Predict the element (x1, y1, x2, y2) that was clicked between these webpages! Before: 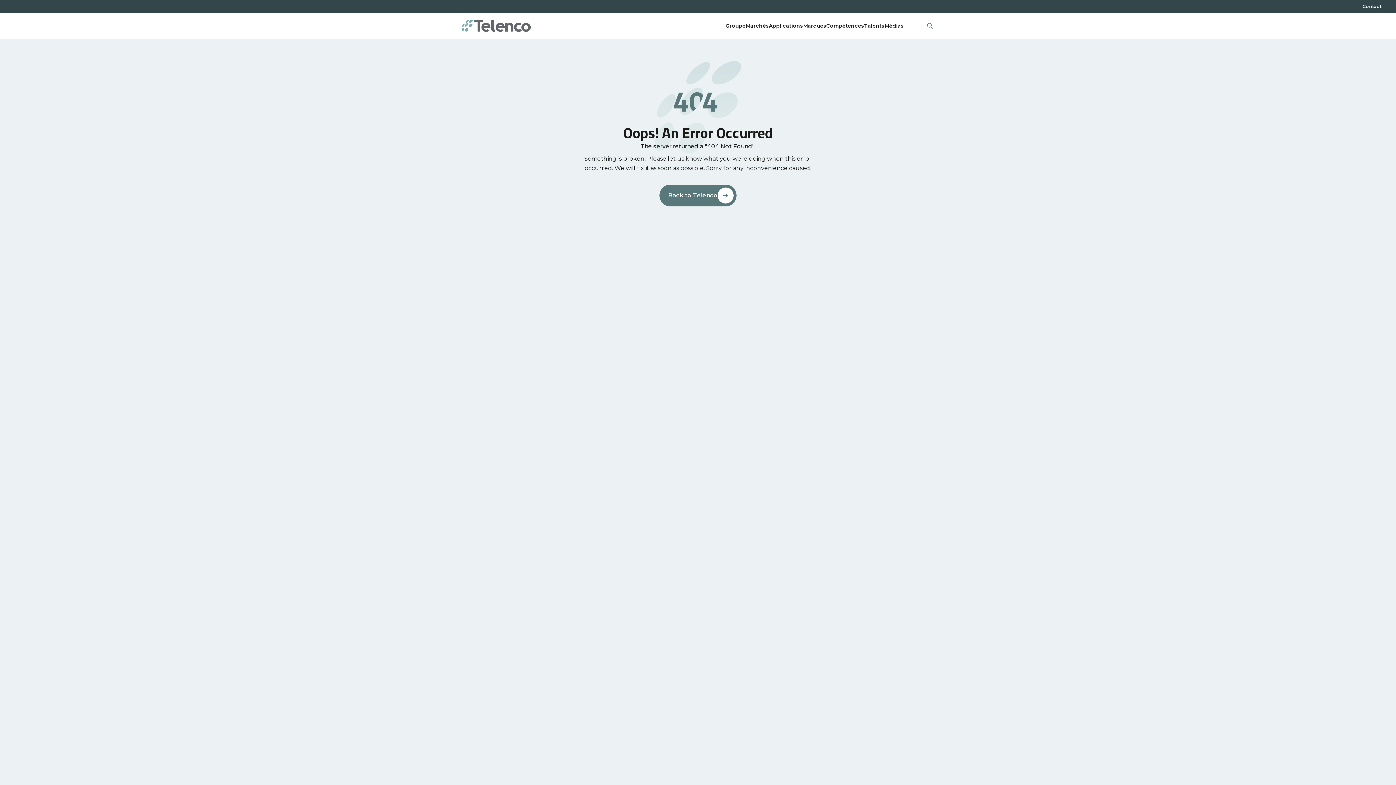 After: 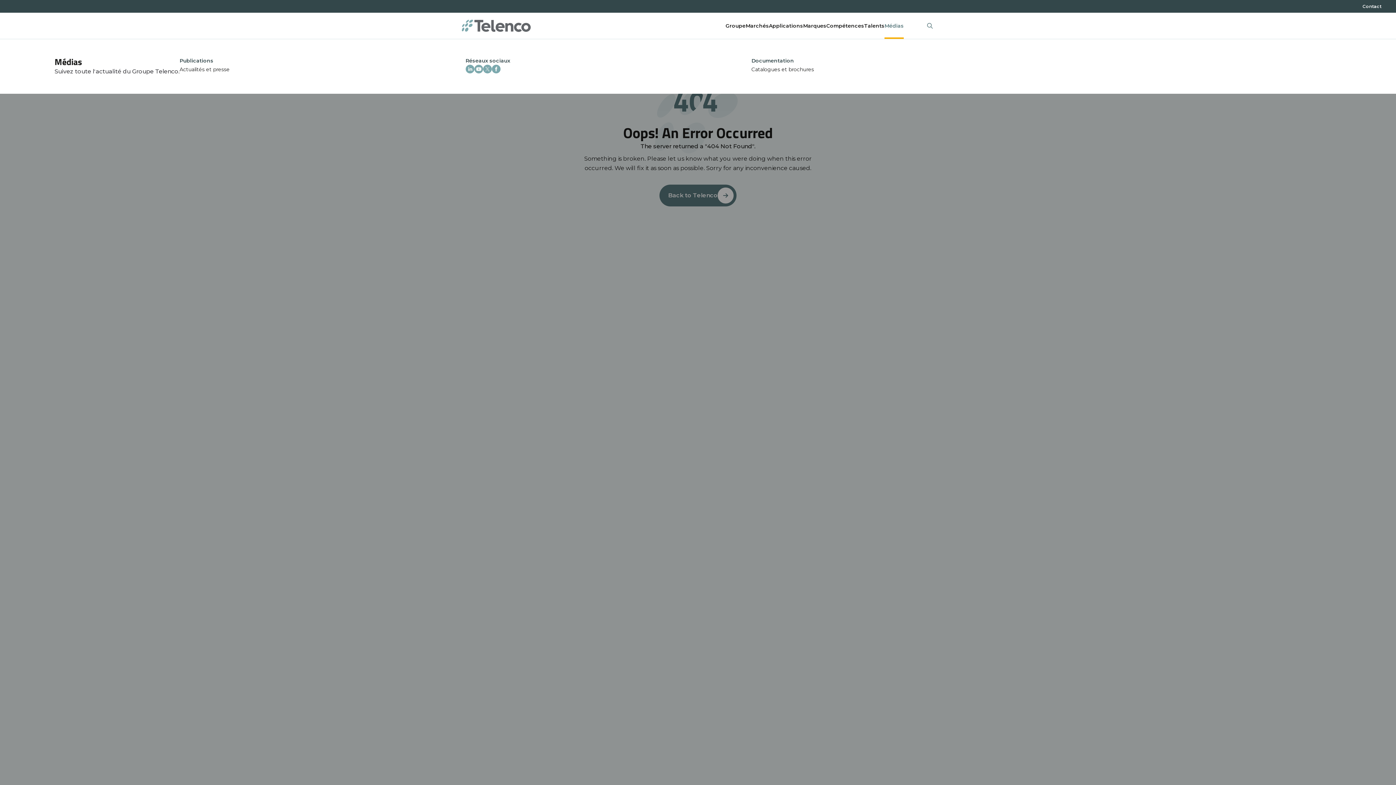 Action: bbox: (884, 21, 904, 29) label: Médias